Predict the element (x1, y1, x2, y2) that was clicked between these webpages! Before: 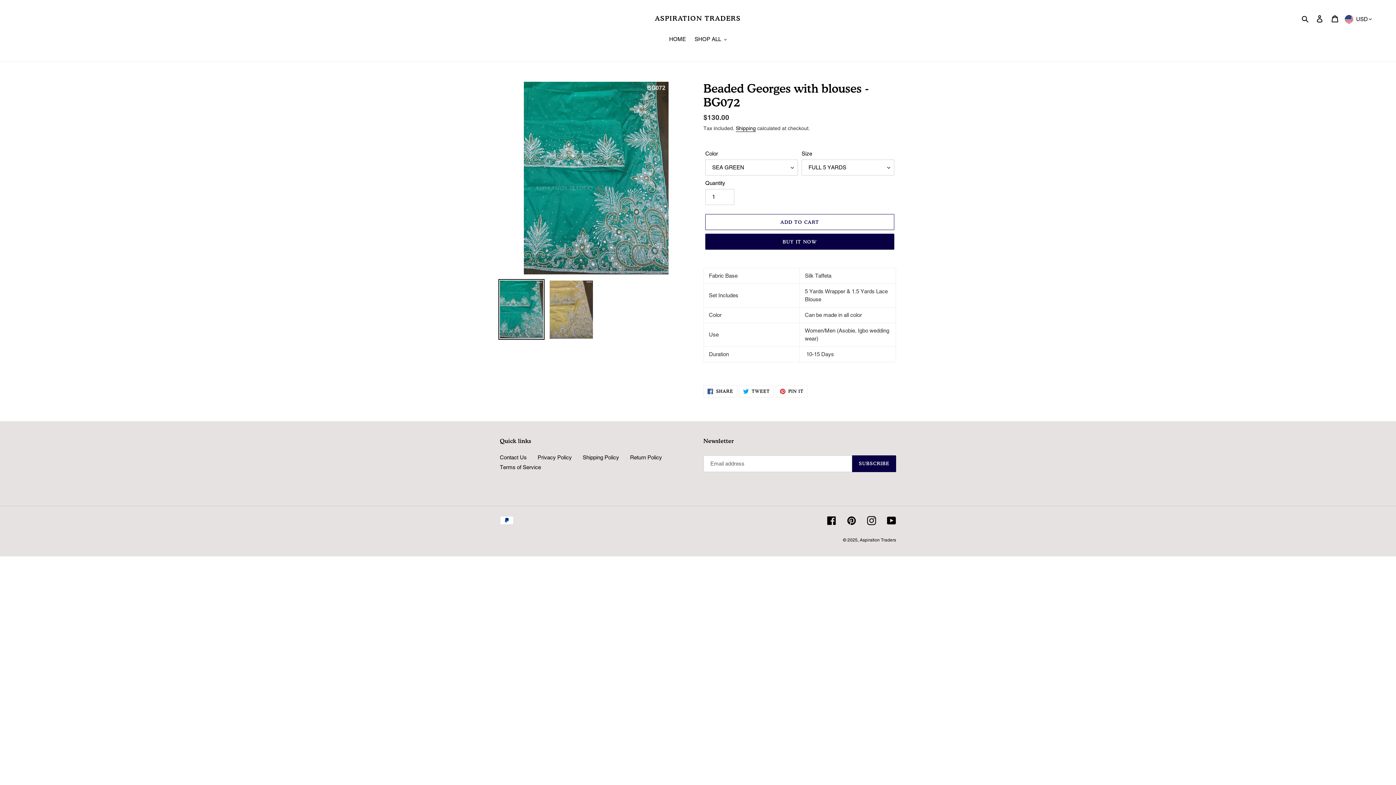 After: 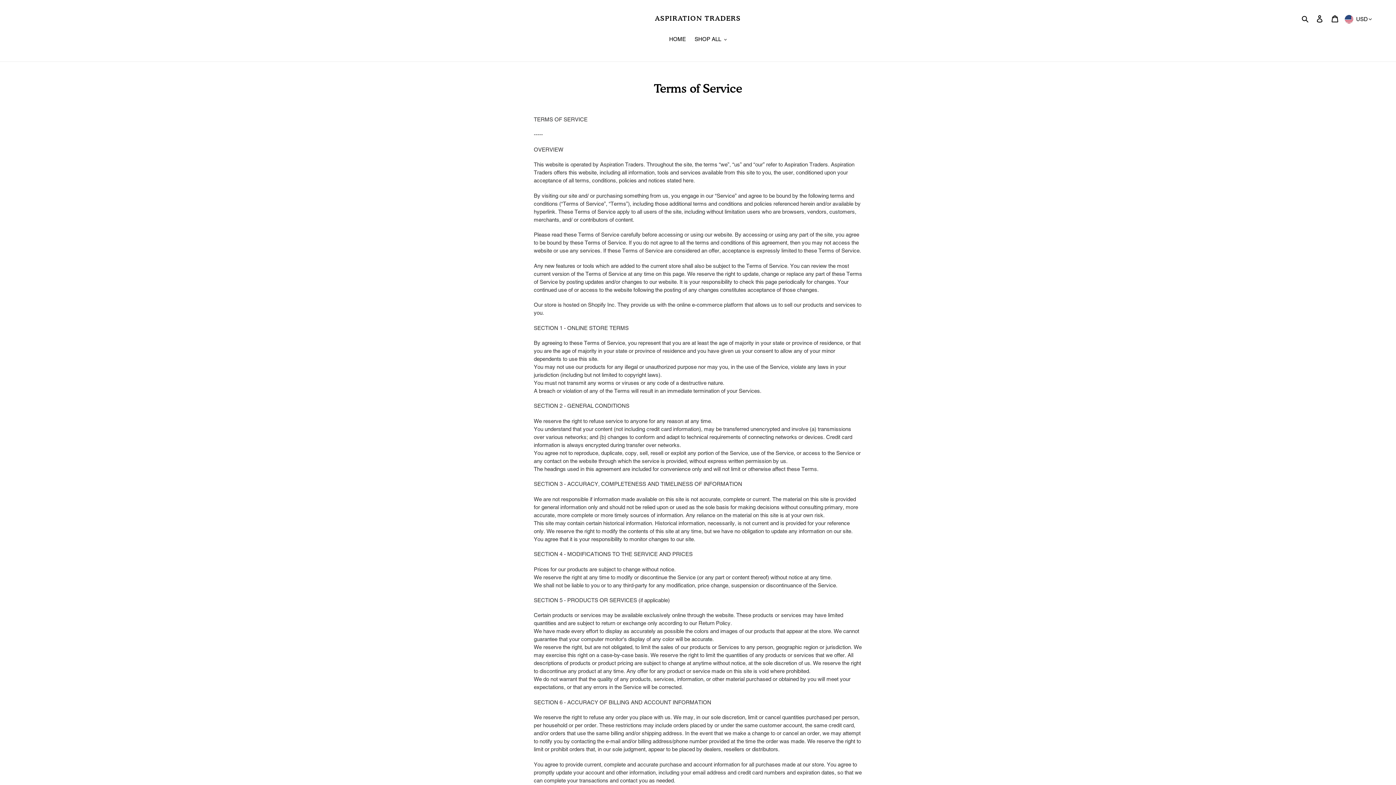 Action: label: Terms of Service bbox: (500, 464, 541, 470)